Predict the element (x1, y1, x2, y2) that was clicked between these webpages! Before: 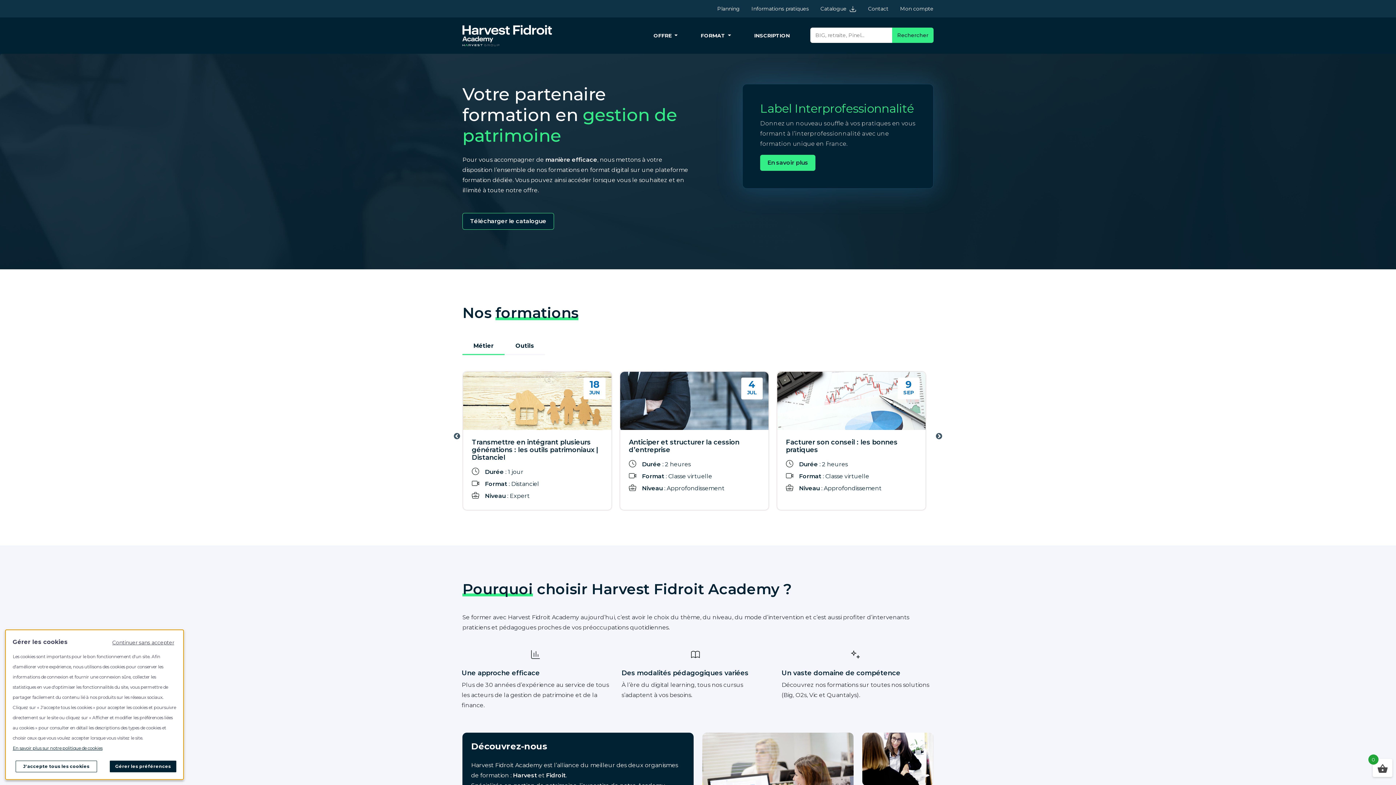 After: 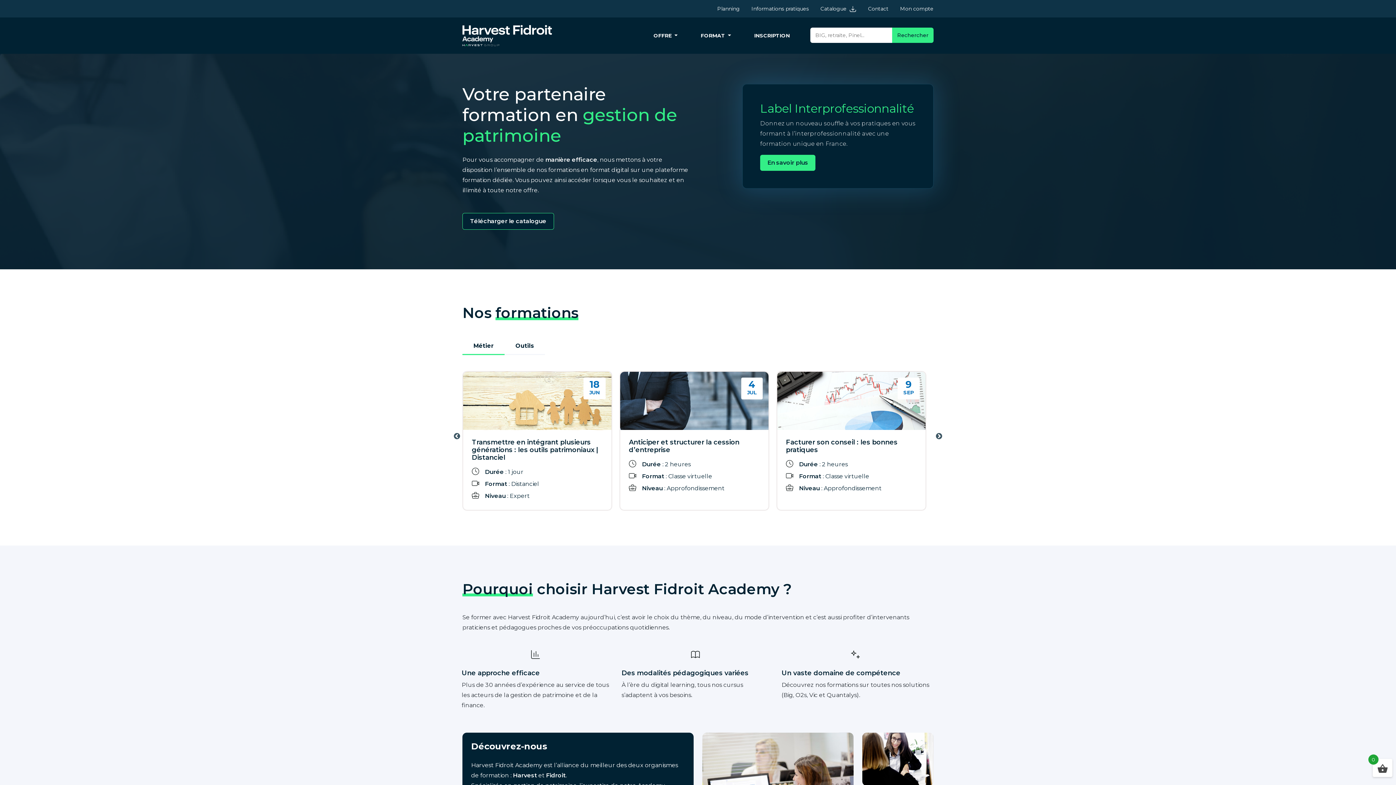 Action: label: J'accepte tous les cookies bbox: (15, 761, 97, 772)